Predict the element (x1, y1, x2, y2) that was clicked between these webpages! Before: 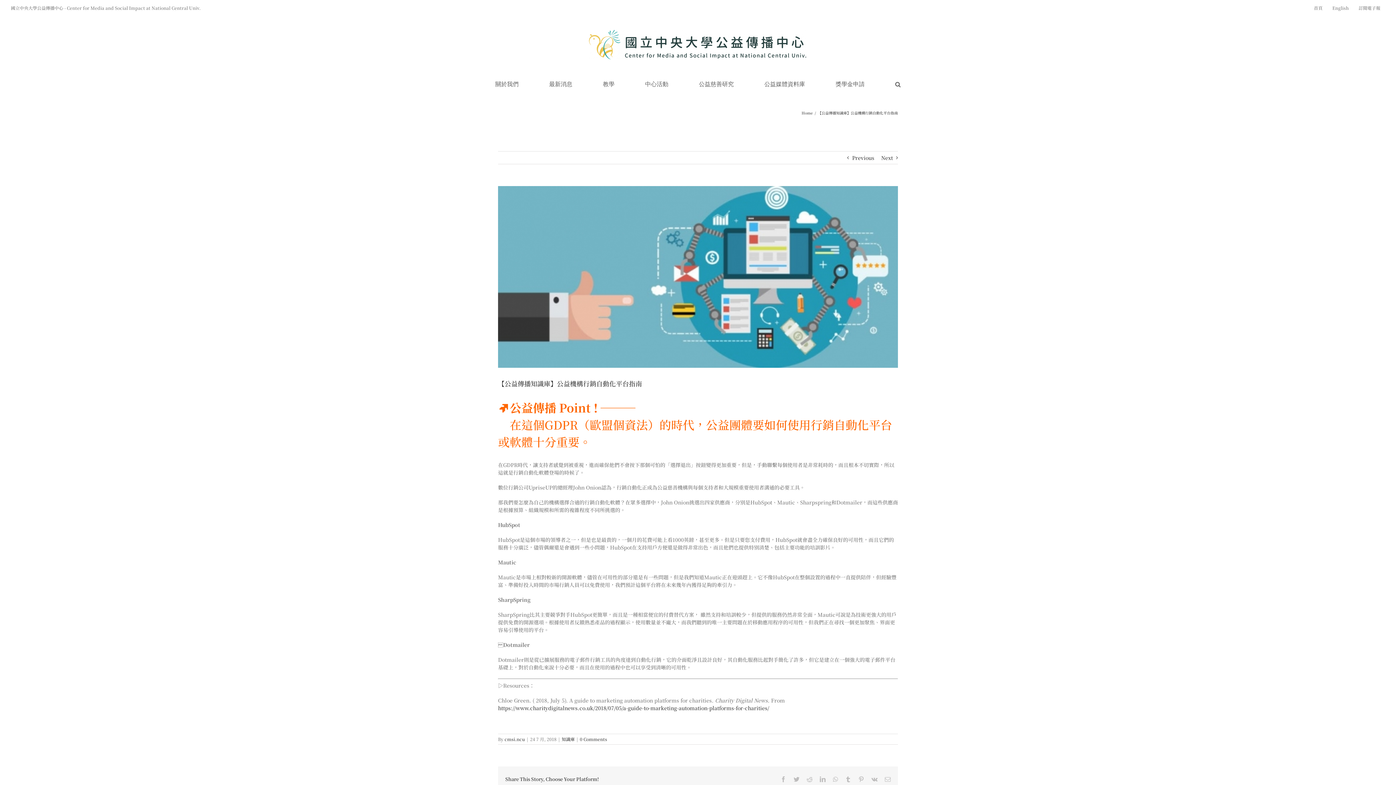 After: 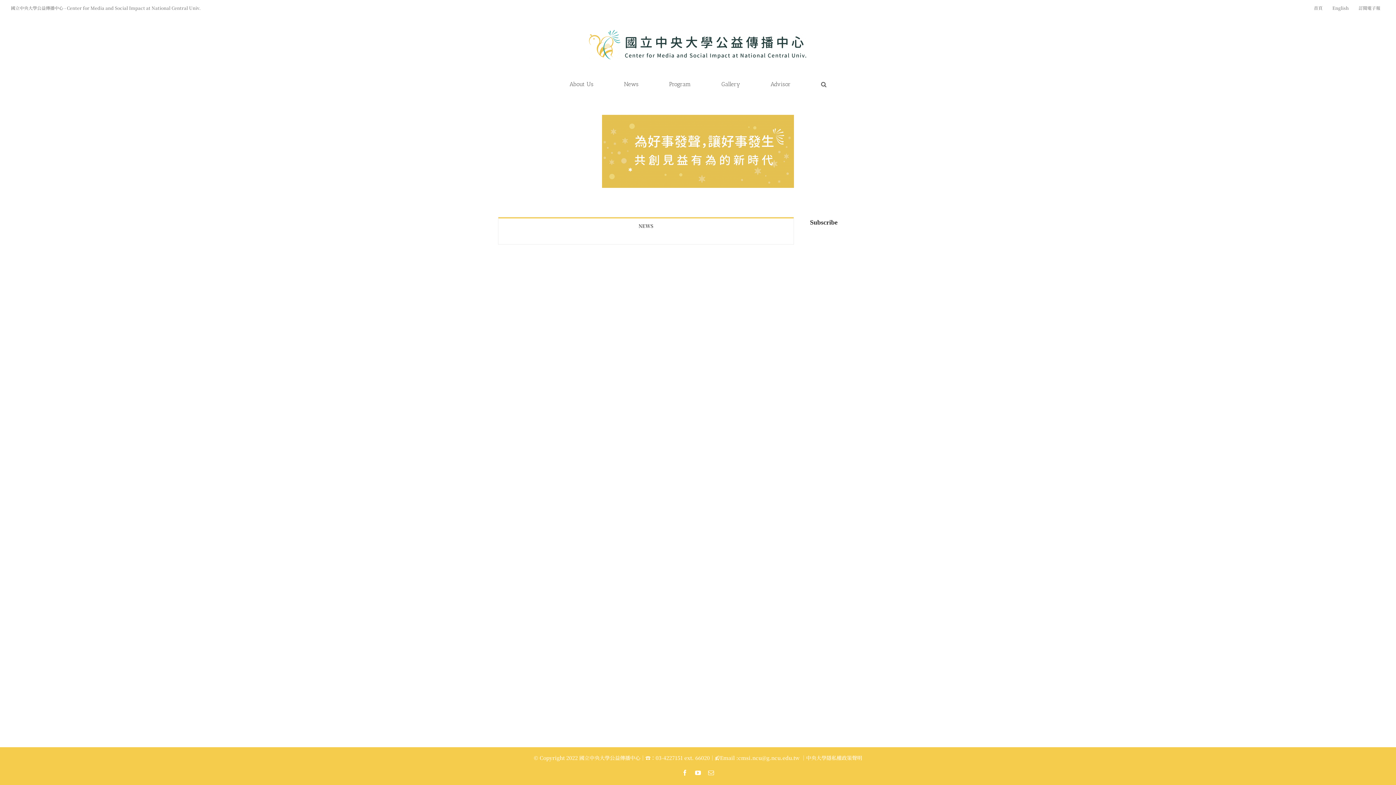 Action: label: English bbox: (1328, 0, 1353, 16)